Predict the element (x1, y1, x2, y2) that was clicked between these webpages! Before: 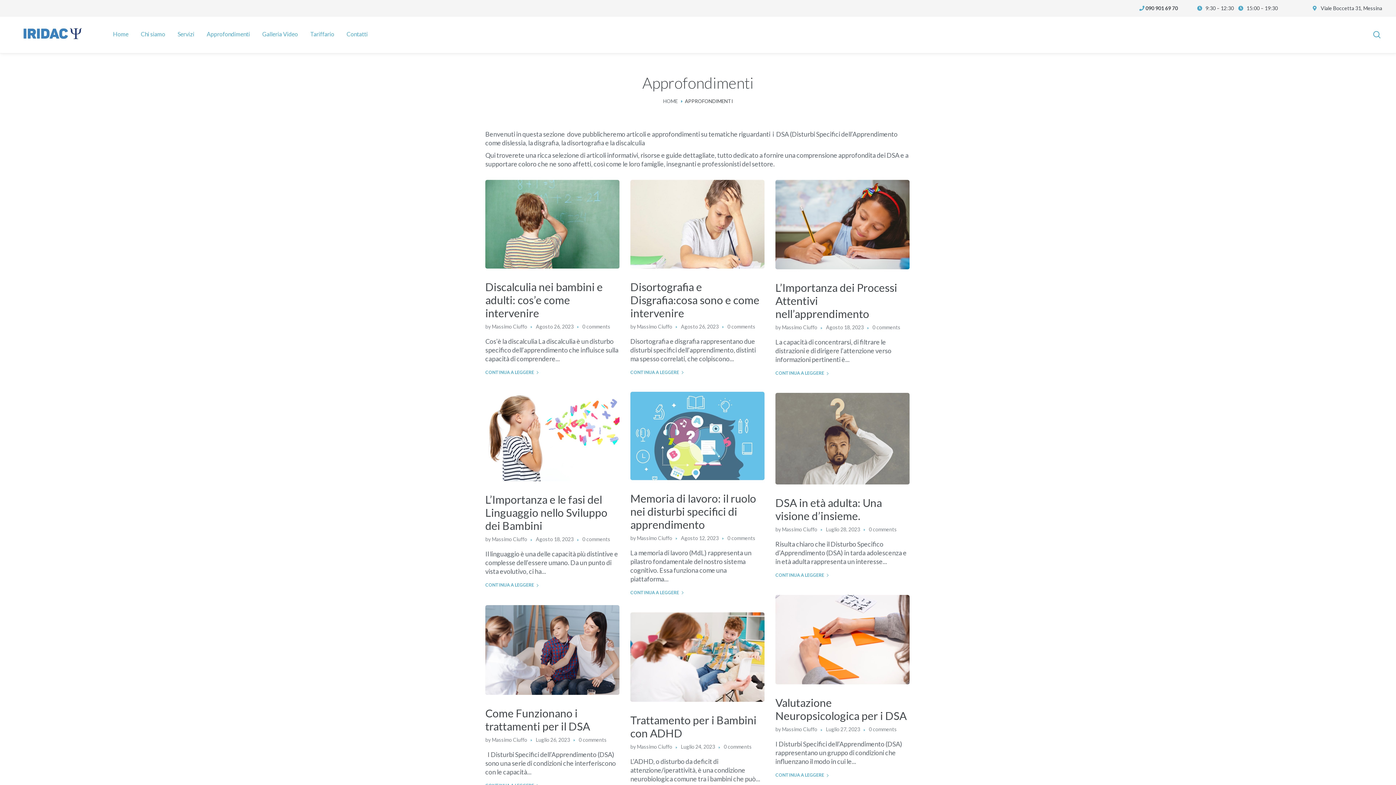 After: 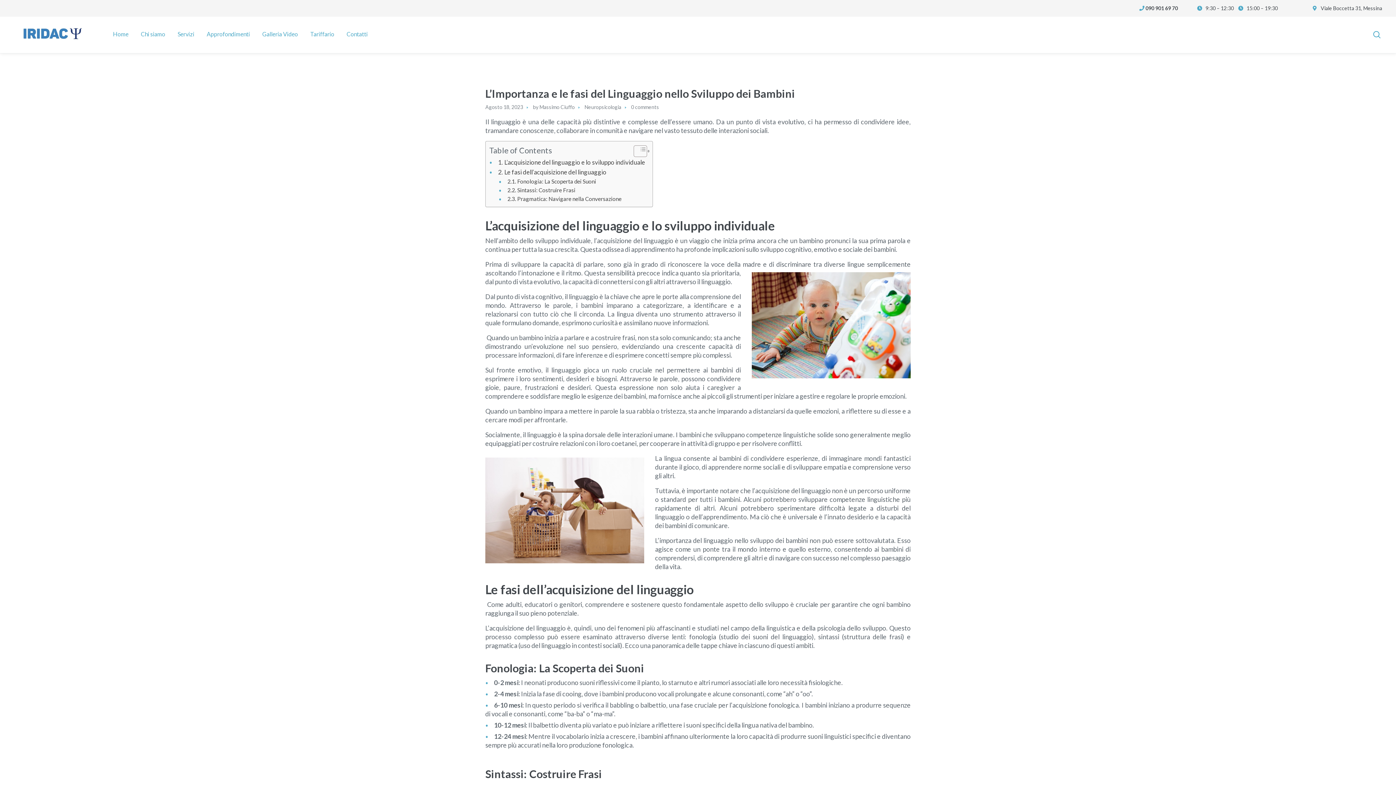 Action: label: CONTINUA A LEGGERE bbox: (485, 581, 537, 589)